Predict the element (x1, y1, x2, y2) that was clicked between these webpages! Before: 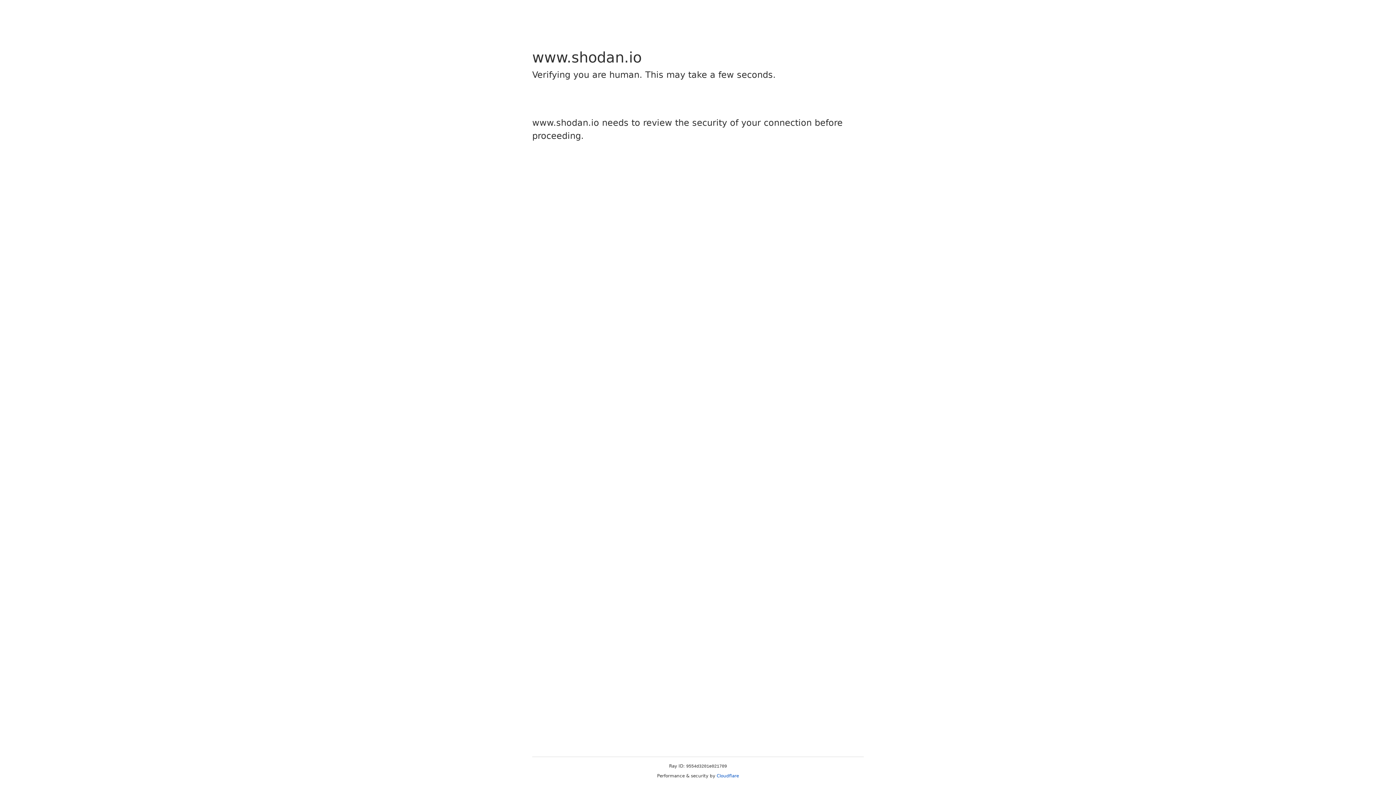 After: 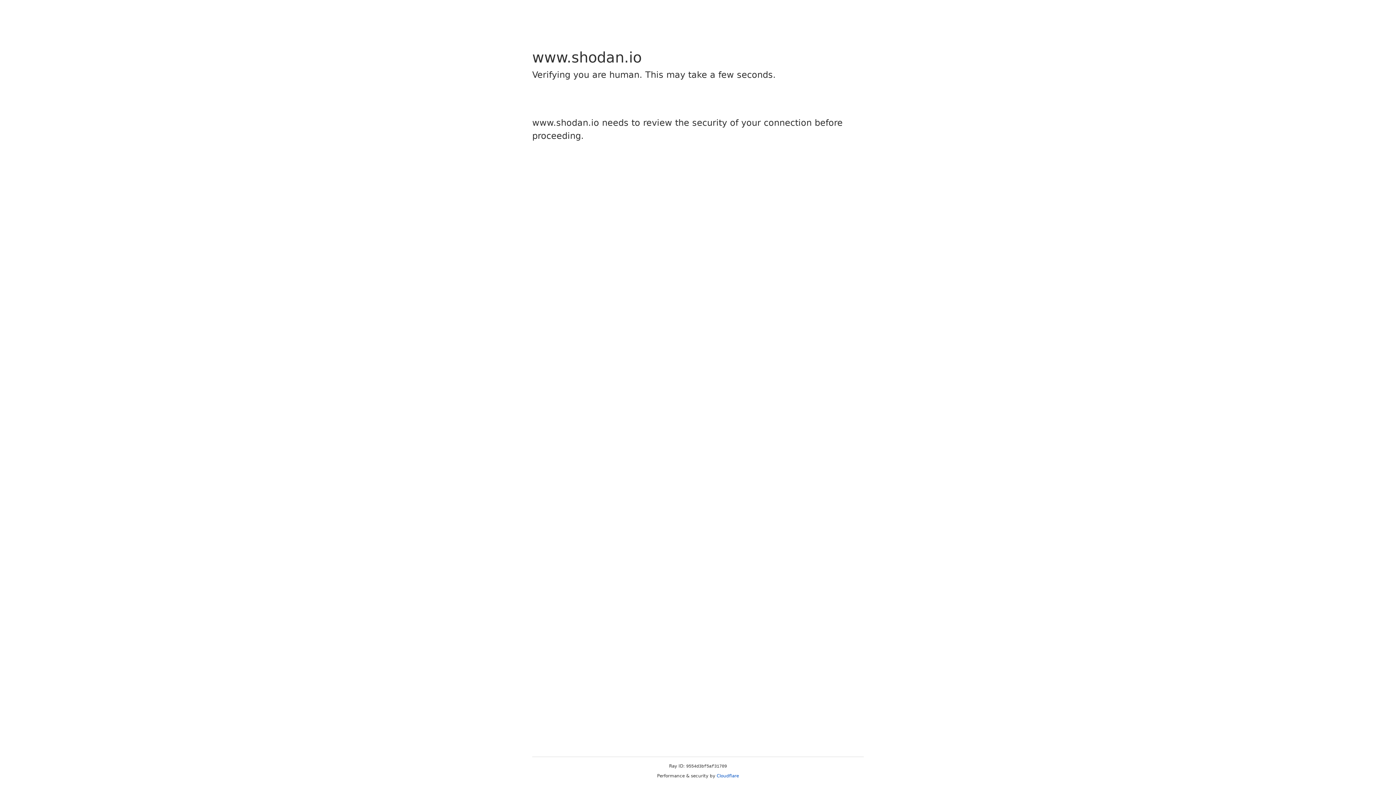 Action: bbox: (716, 773, 739, 778) label: Cloudflare